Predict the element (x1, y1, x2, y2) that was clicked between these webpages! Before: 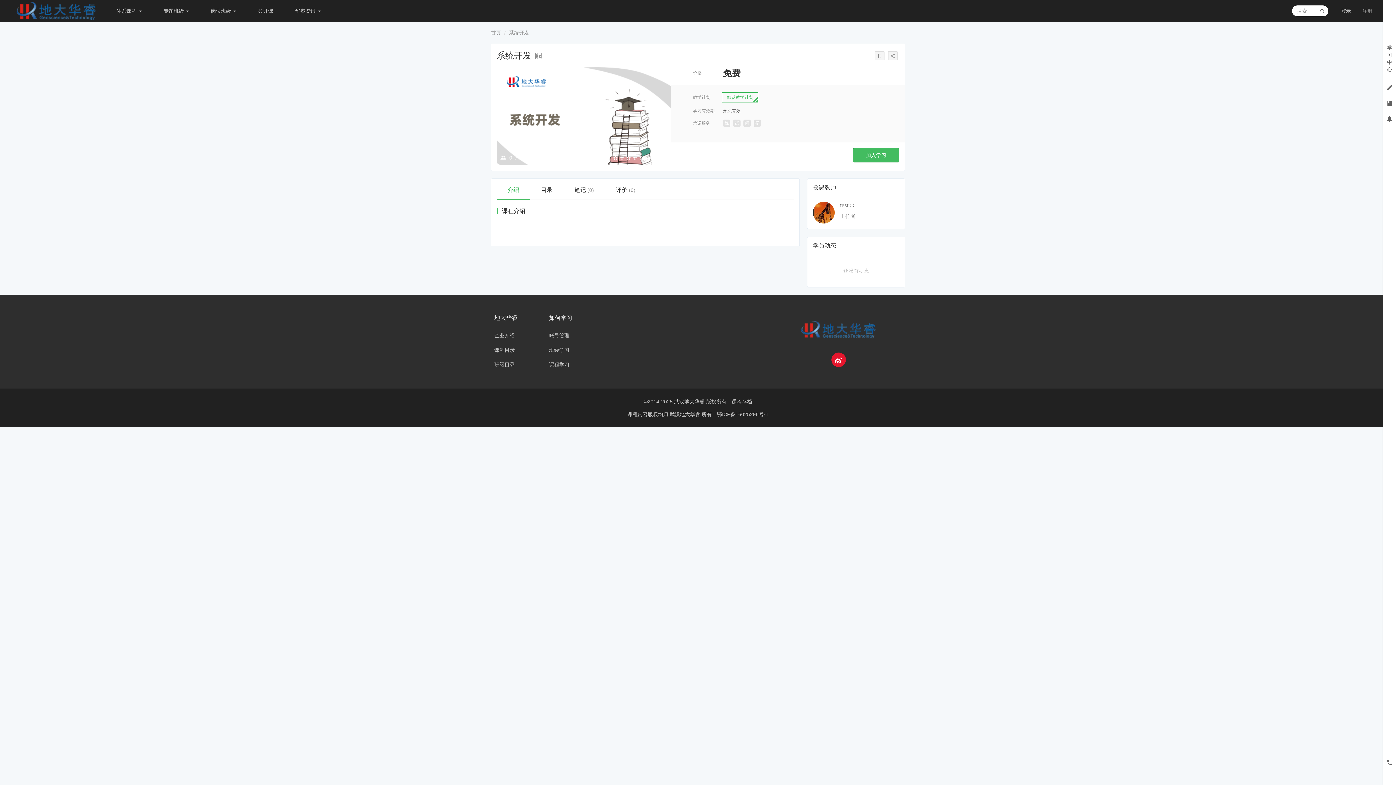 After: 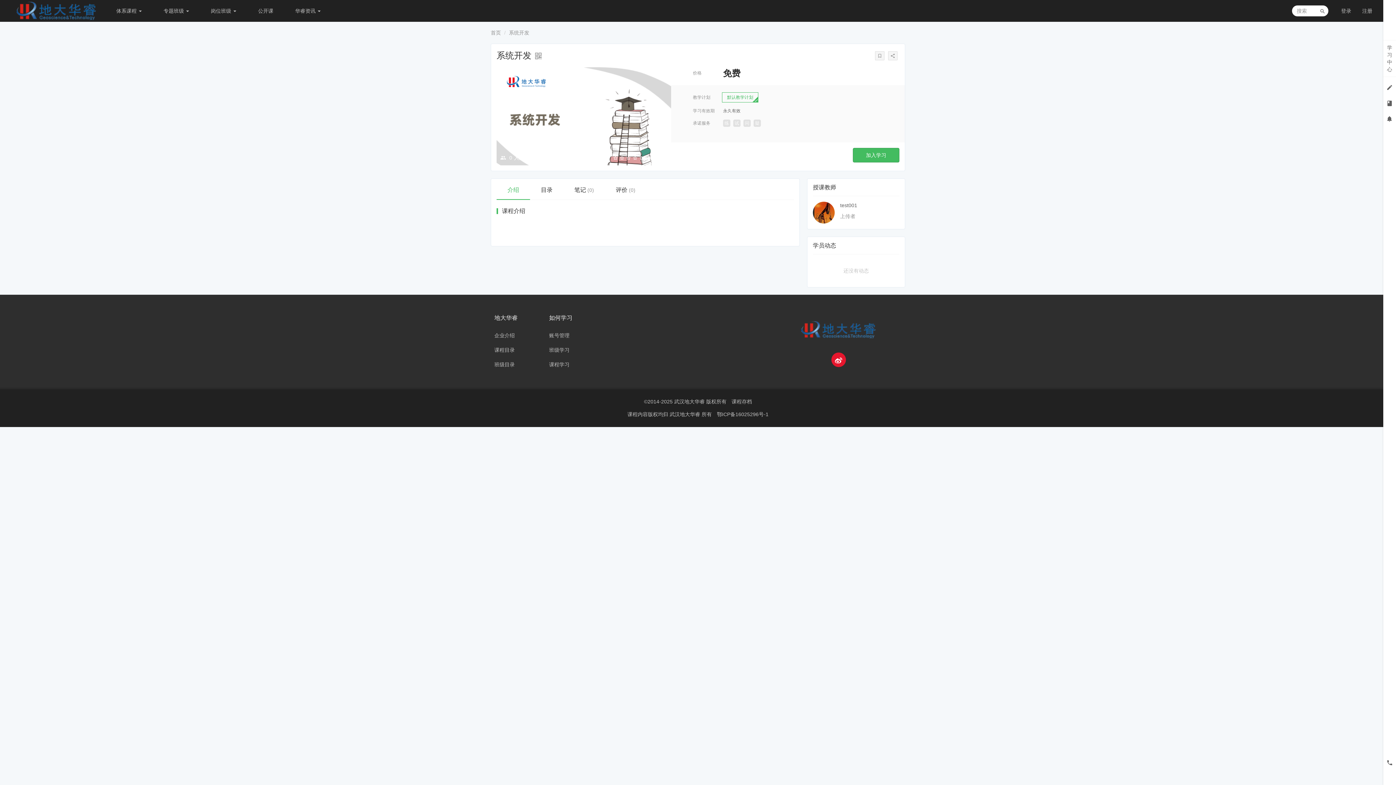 Action: bbox: (496, 184, 530, 199) label: 介绍